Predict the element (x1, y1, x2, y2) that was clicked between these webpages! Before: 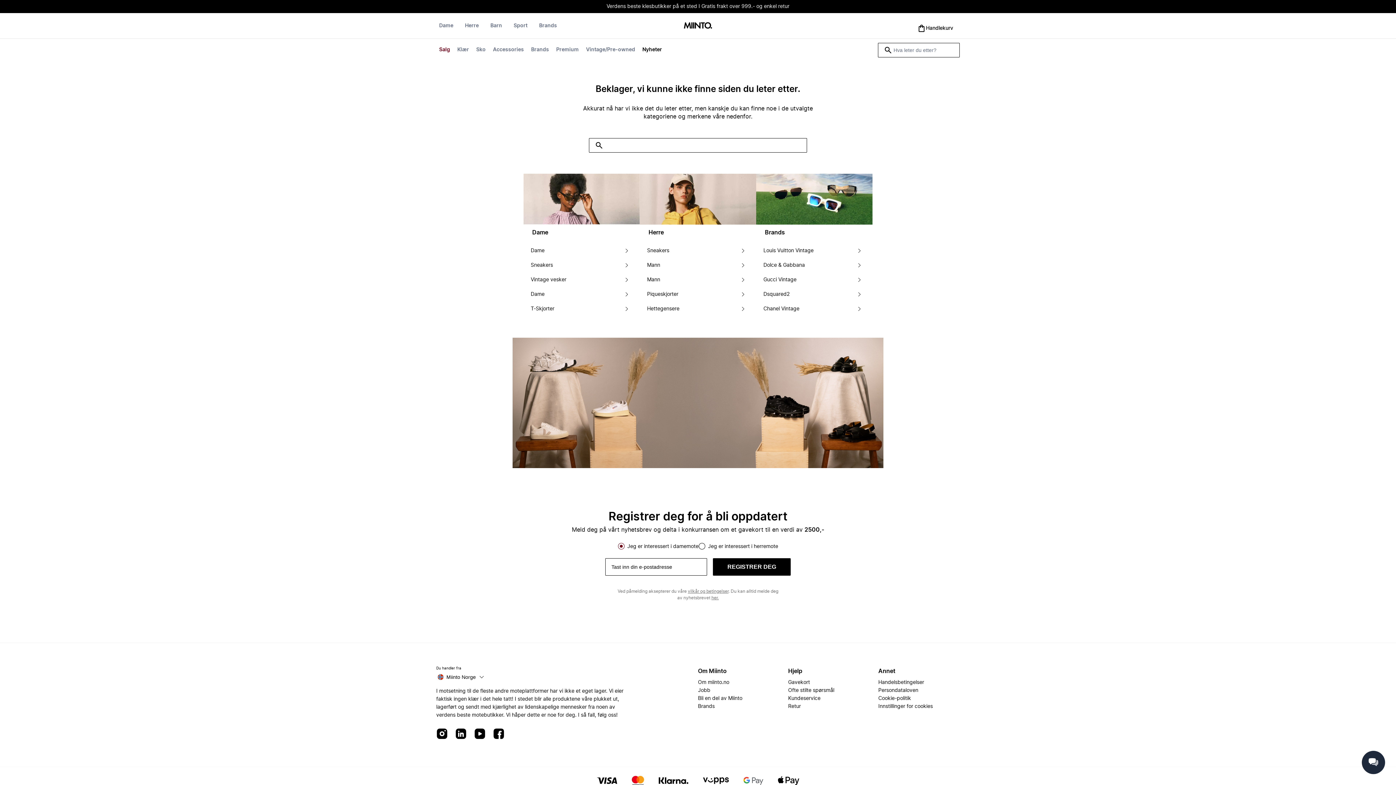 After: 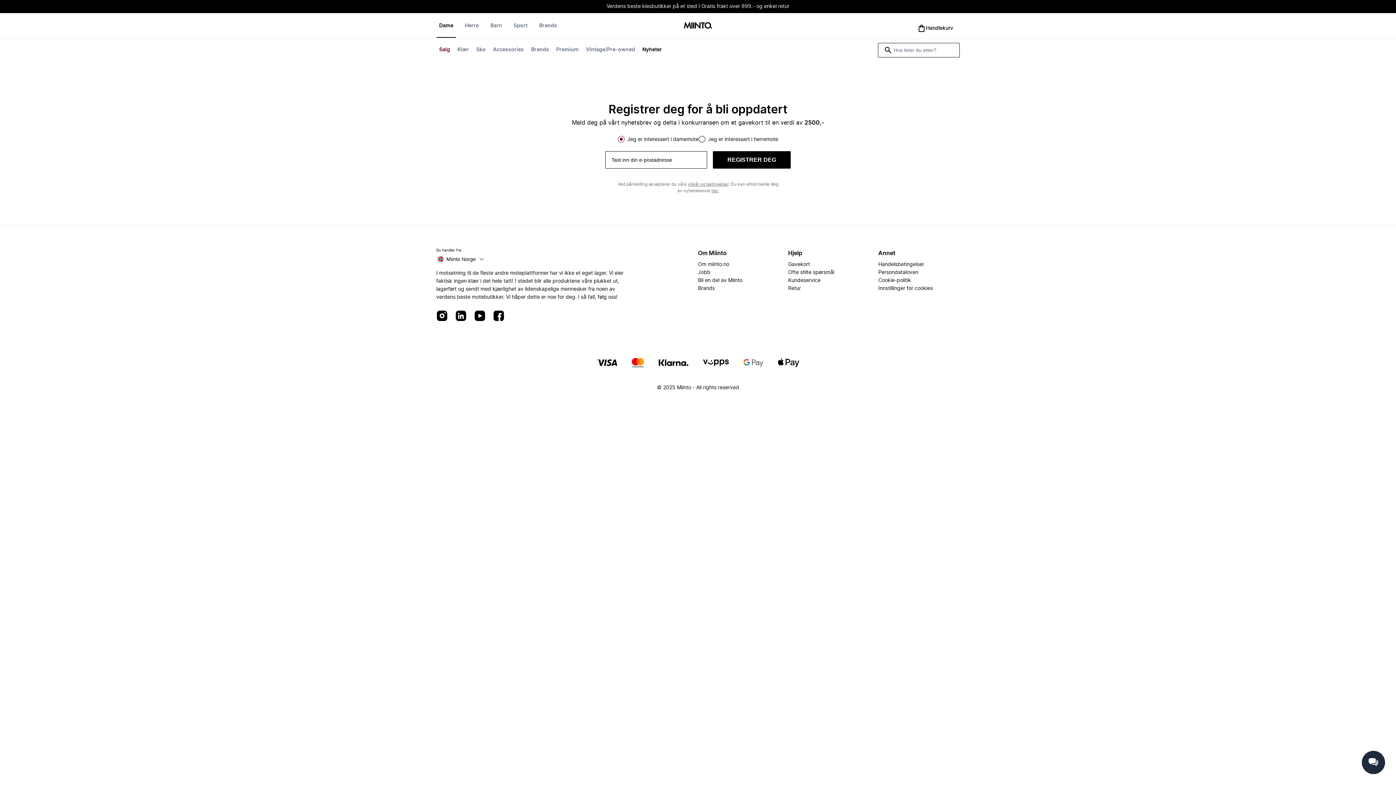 Action: label: Sneakers bbox: (530, 258, 553, 272)